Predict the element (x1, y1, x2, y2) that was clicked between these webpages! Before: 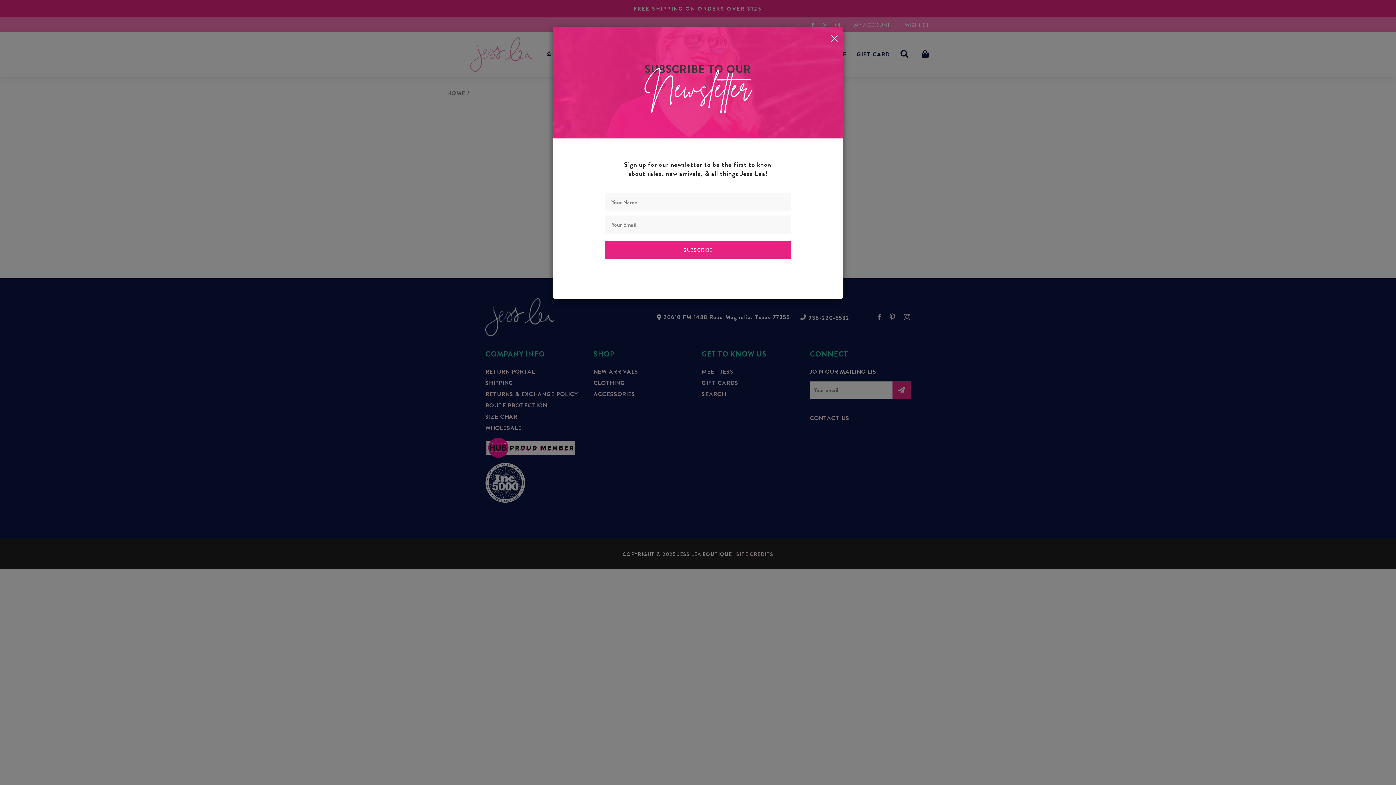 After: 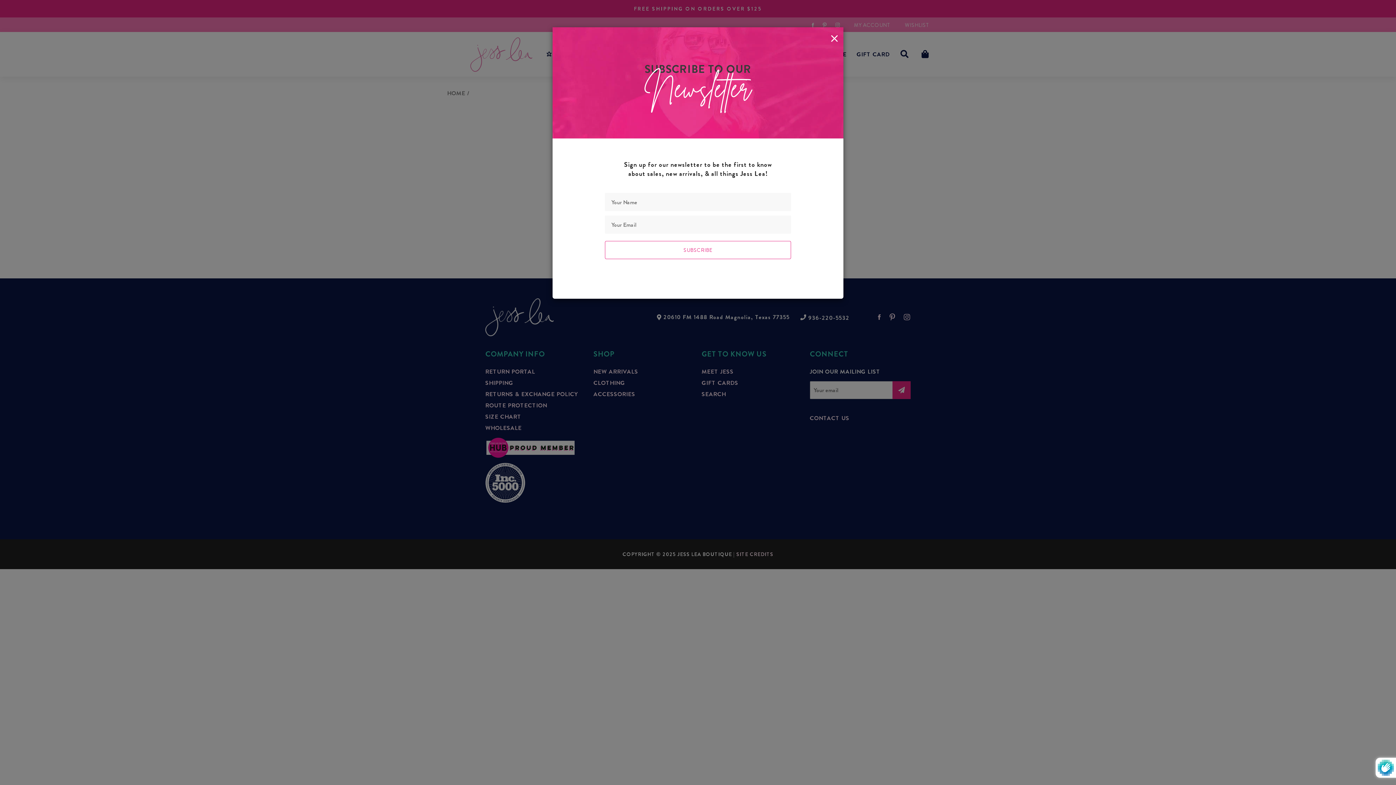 Action: bbox: (605, 241, 791, 259) label: SUBSCRIBE